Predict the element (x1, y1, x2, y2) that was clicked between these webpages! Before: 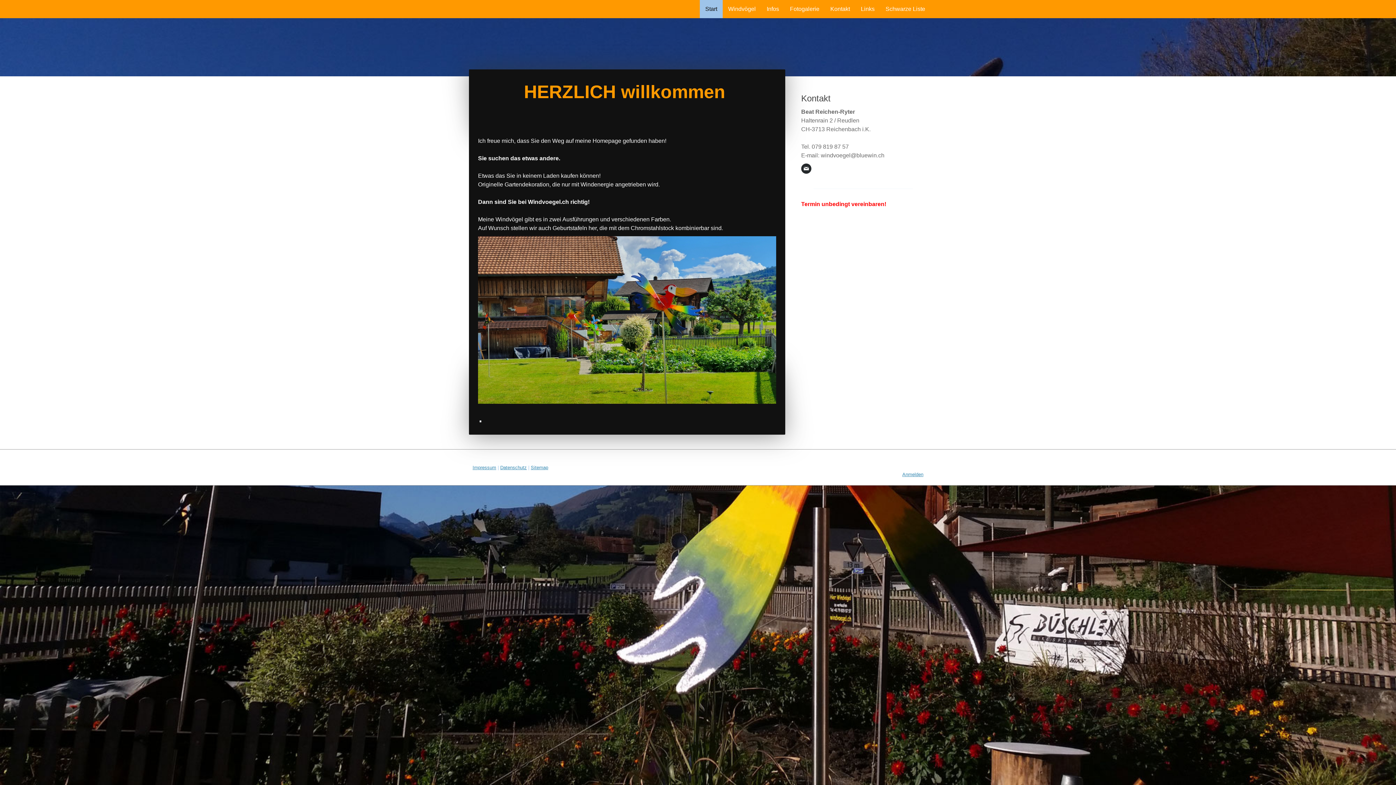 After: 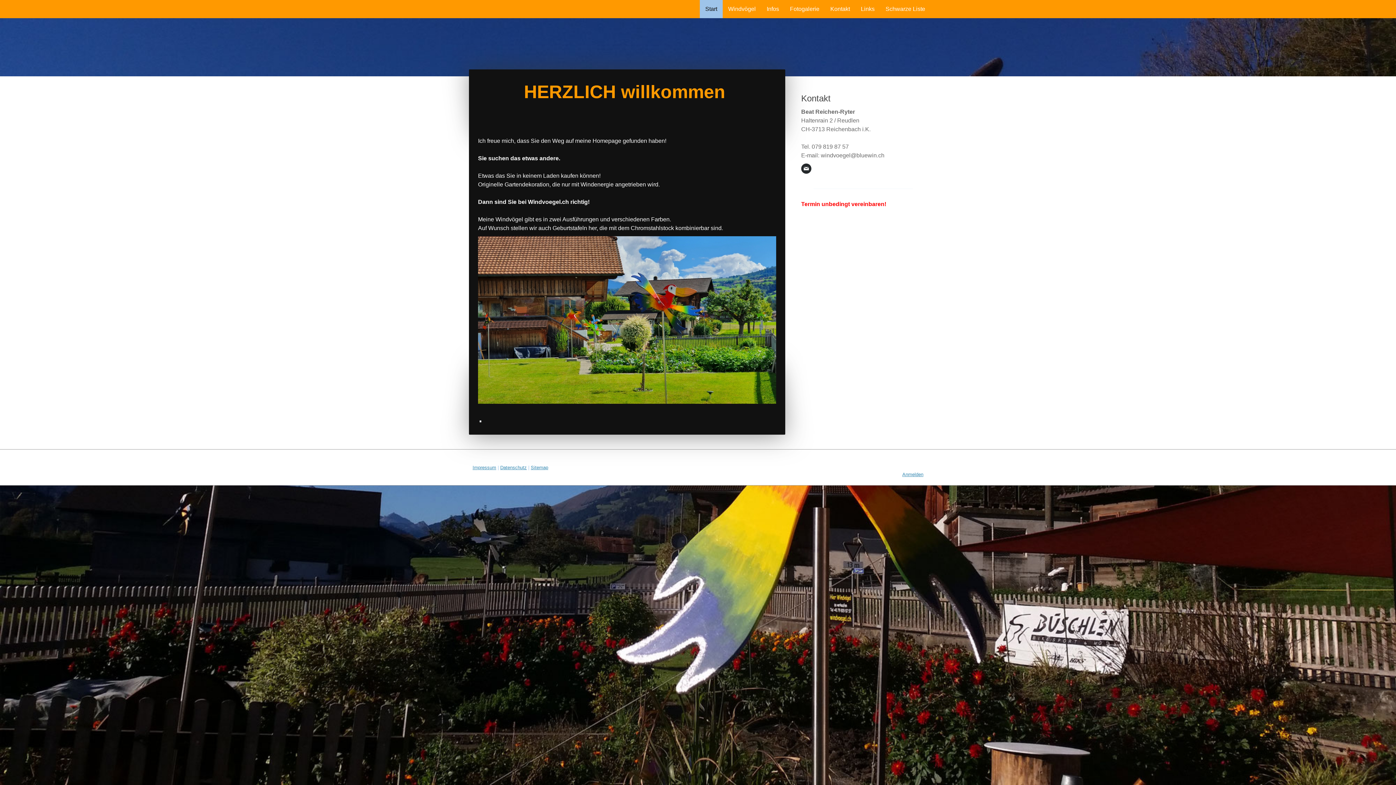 Action: bbox: (700, 0, 722, 18) label: Start